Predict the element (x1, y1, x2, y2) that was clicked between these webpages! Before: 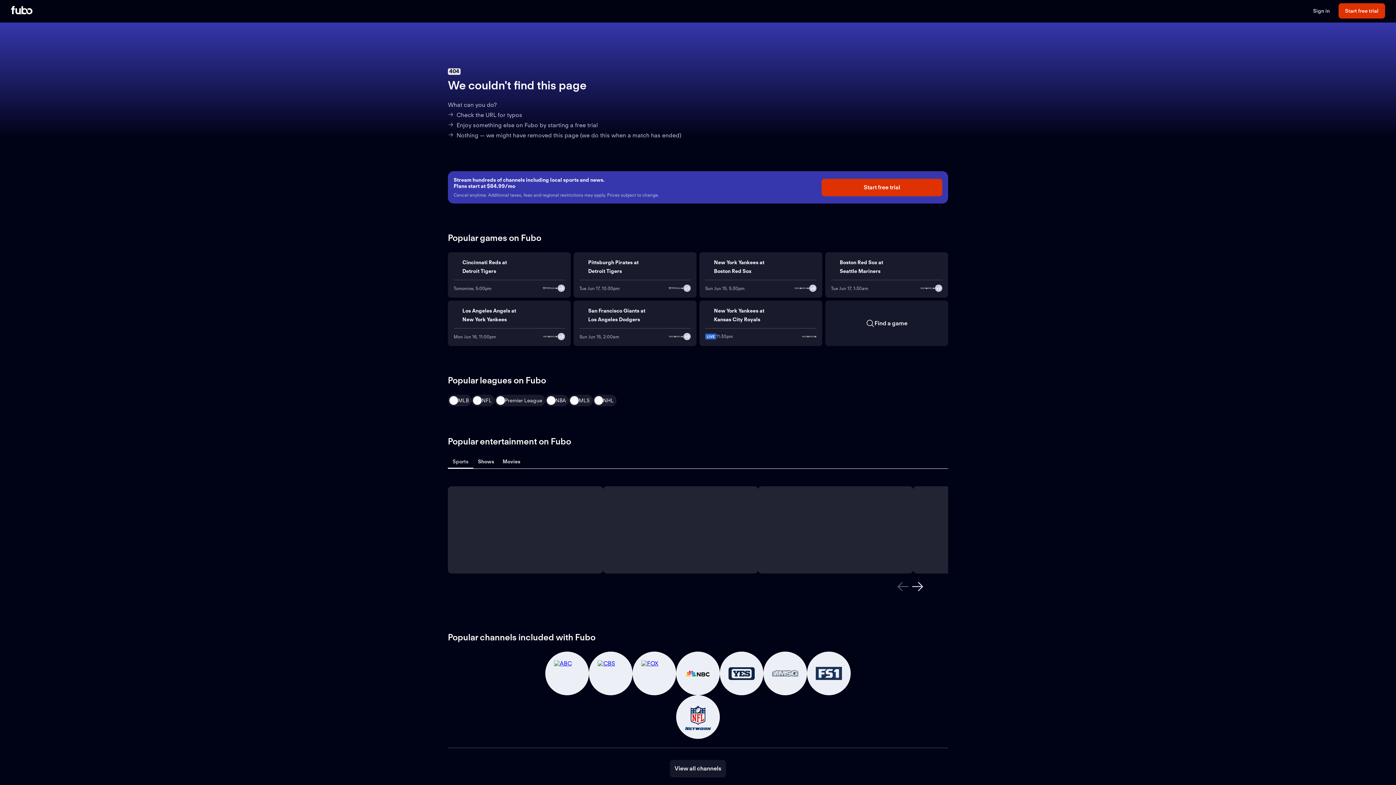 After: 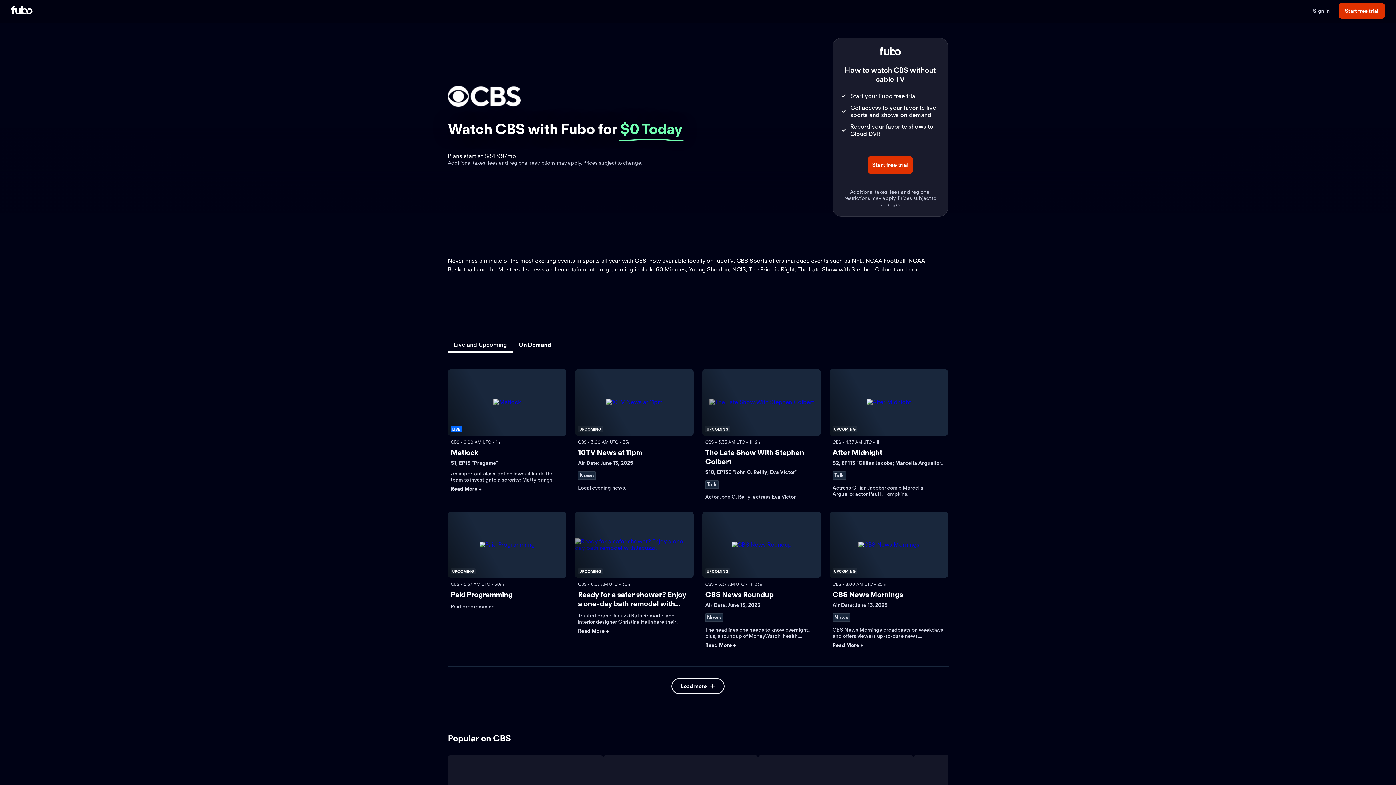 Action: bbox: (589, 652, 632, 695) label: Link to CBS